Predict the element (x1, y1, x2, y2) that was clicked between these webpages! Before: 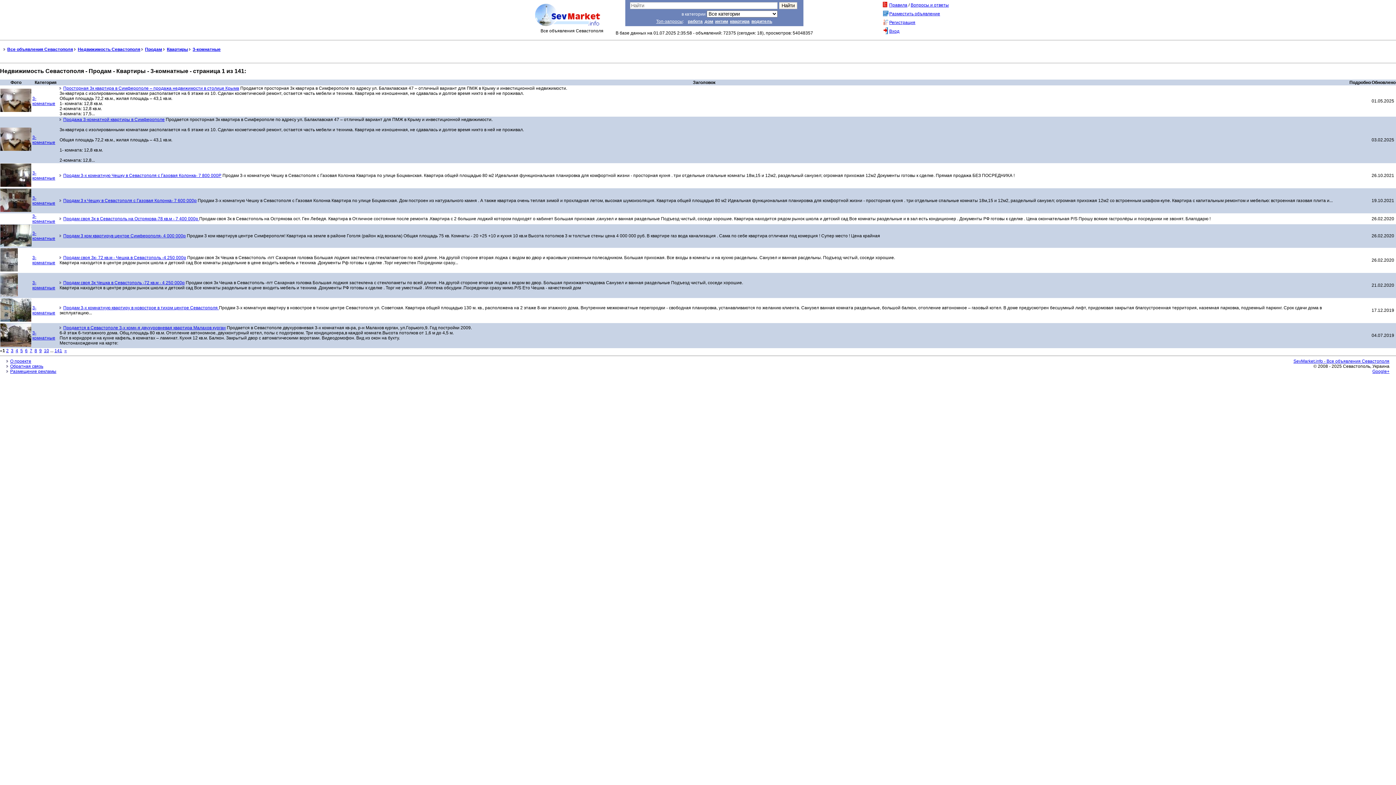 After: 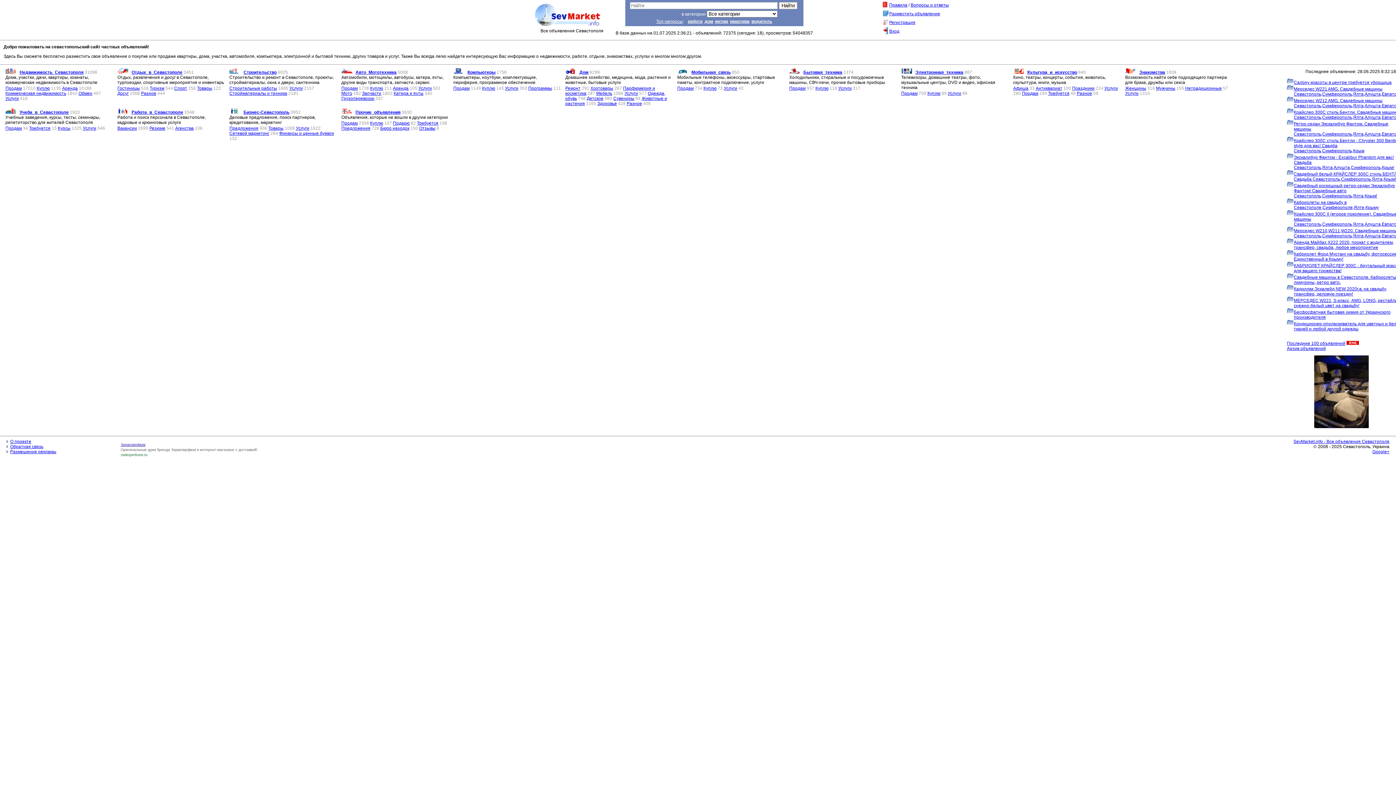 Action: bbox: (1293, 358, 1389, 363) label: SevMarket.info - Все объявления Севастополя